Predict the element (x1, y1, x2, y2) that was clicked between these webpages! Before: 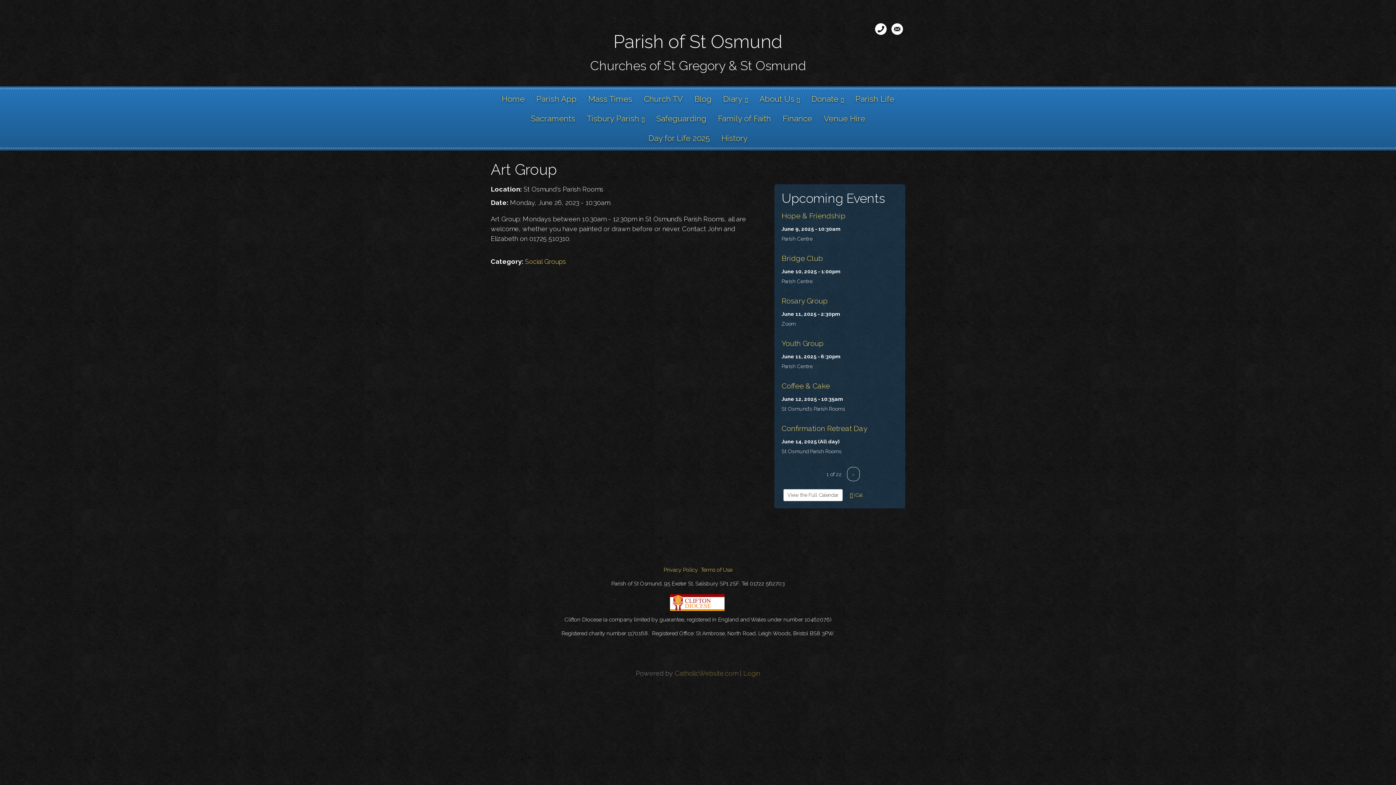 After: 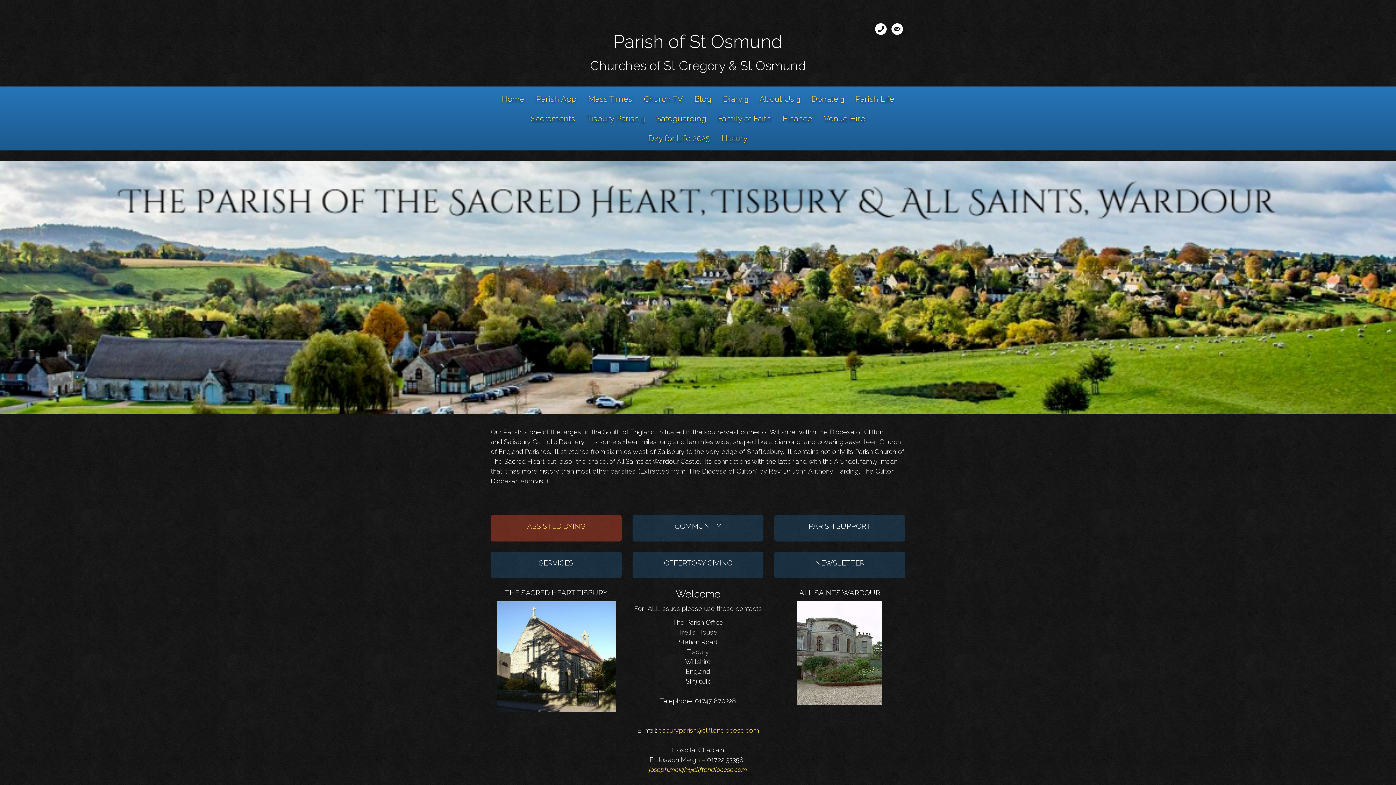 Action: label: Tisbury Parish bbox: (581, 108, 650, 128)